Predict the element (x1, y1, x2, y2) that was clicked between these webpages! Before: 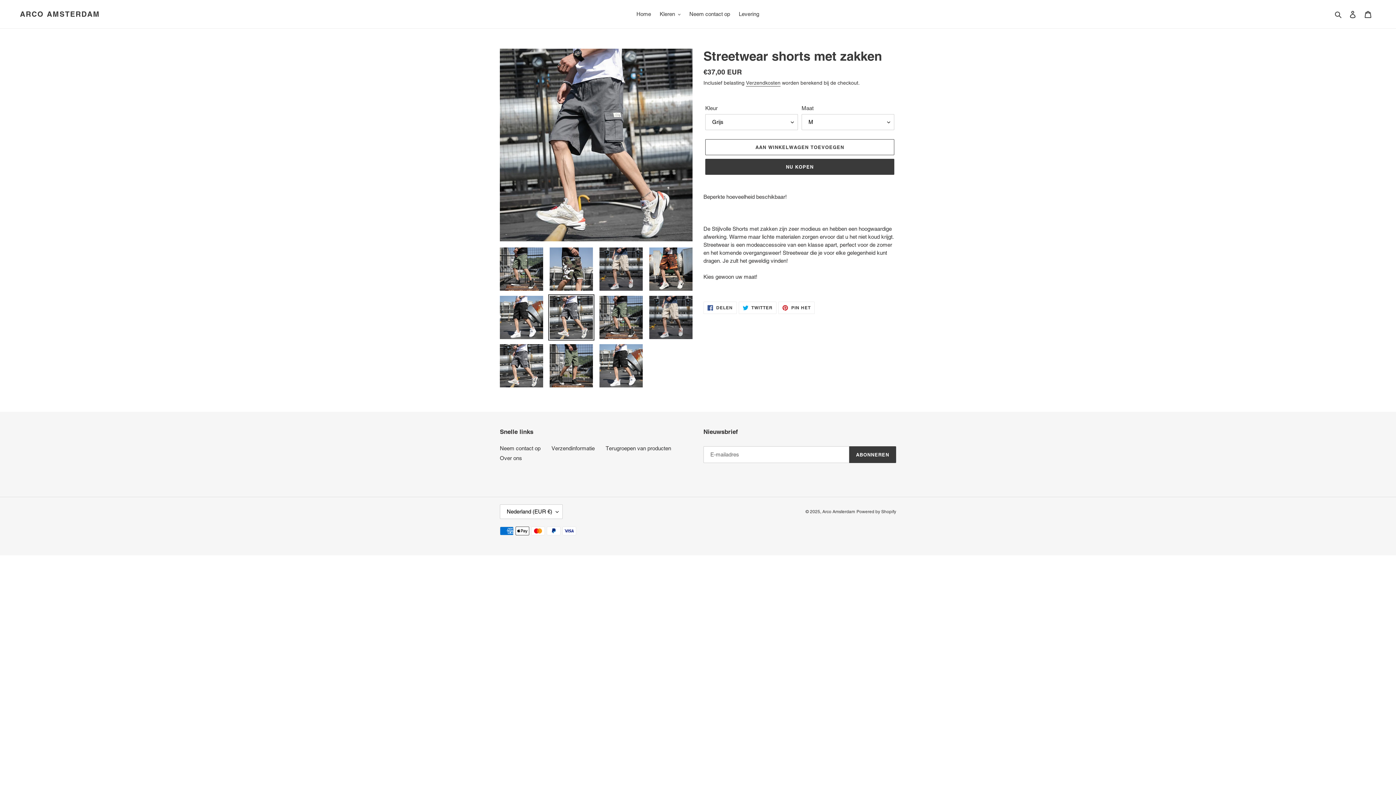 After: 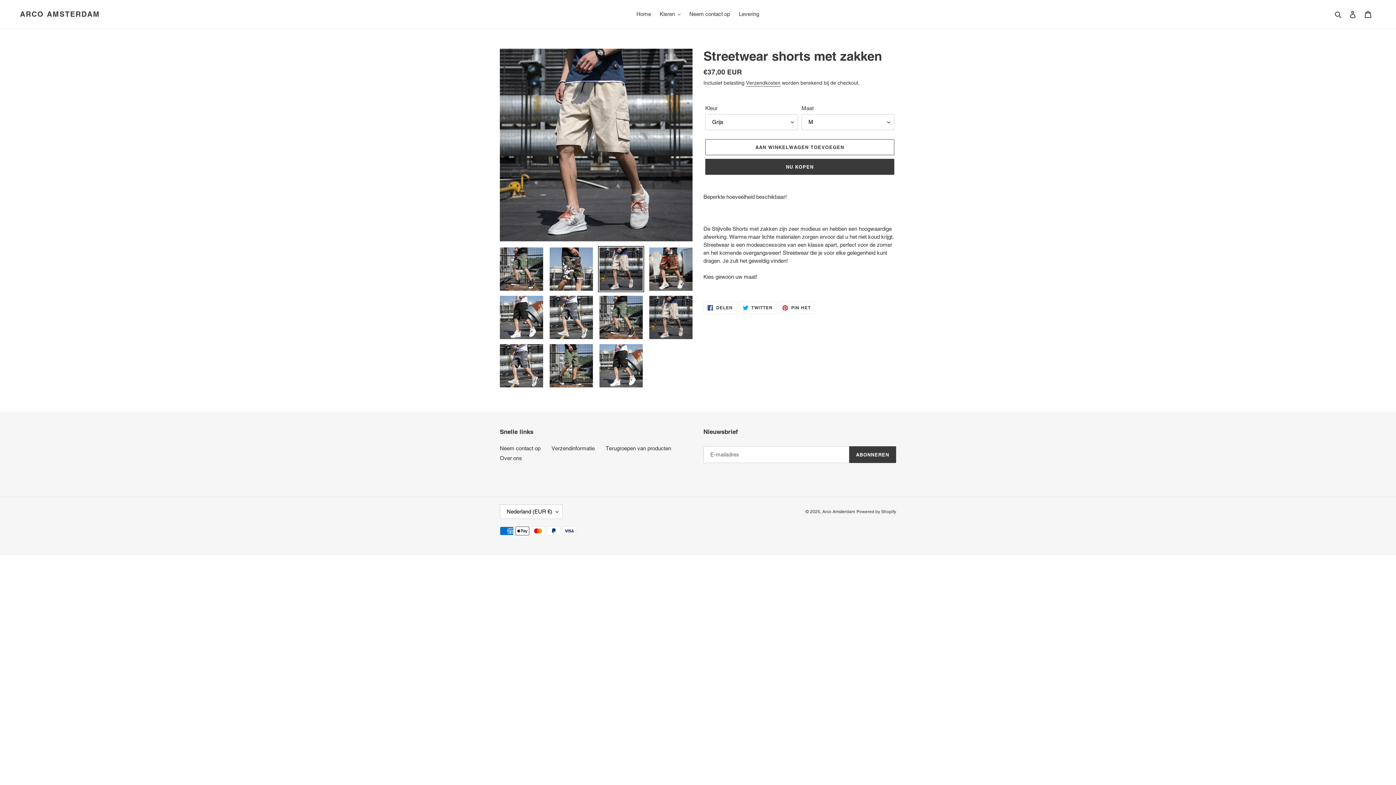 Action: bbox: (598, 246, 644, 292)